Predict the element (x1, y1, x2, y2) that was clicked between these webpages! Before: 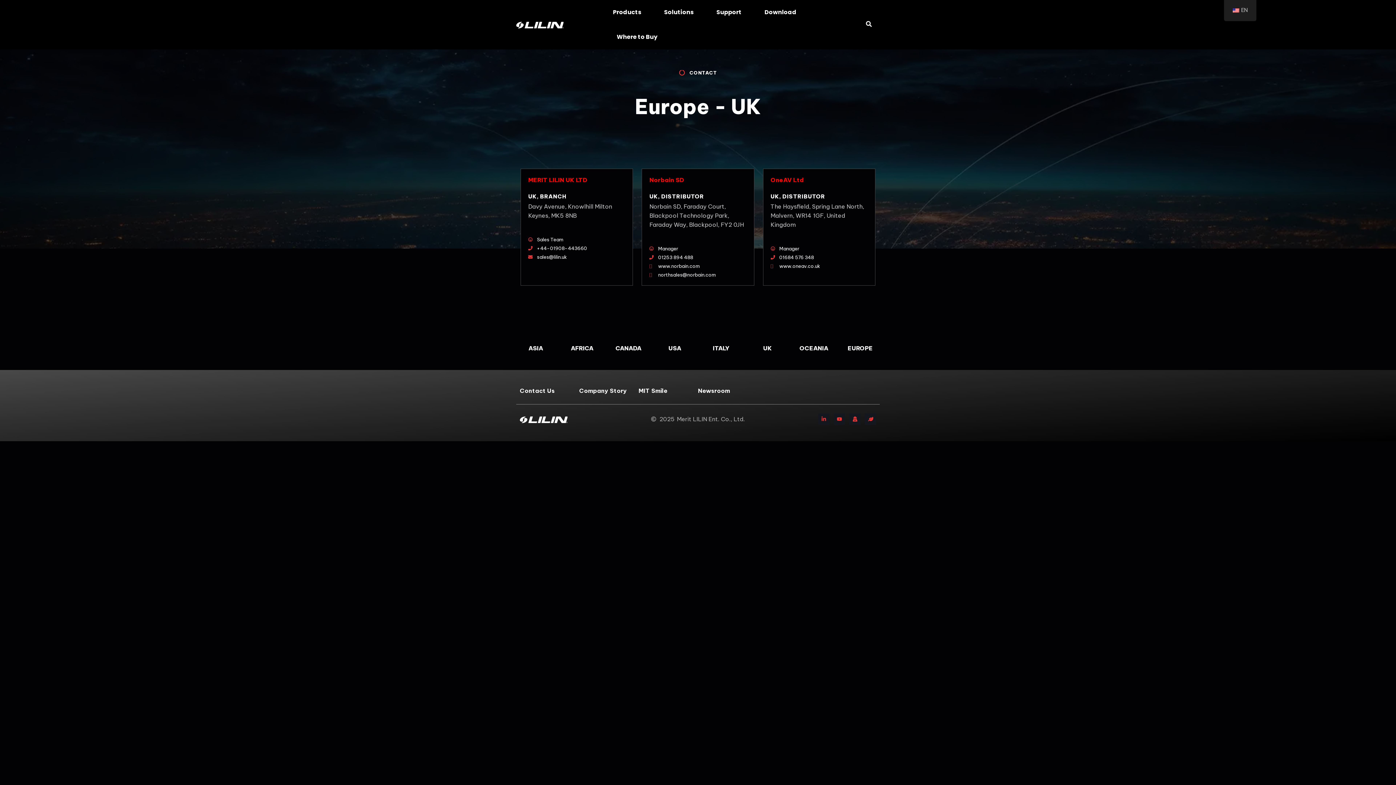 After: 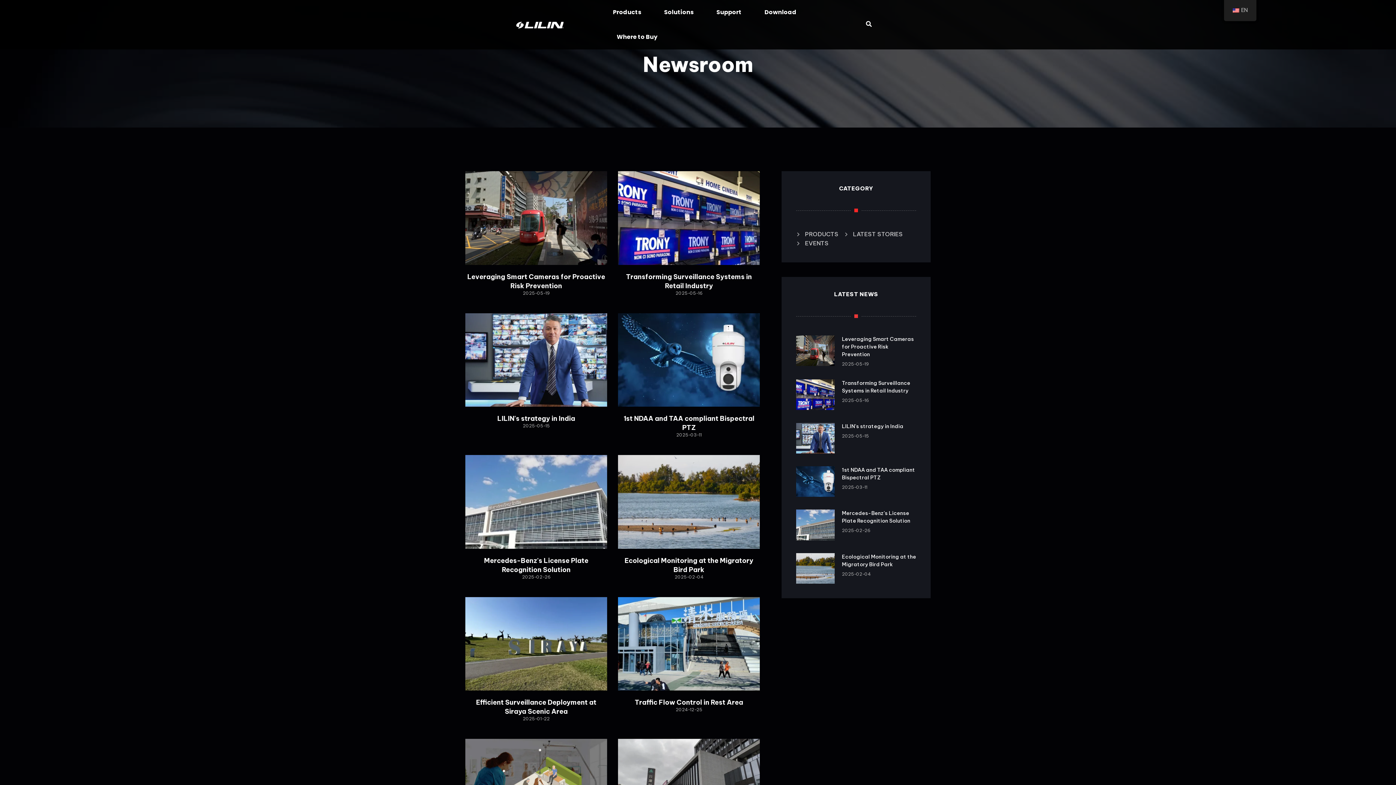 Action: label: Newsroom bbox: (698, 387, 730, 394)